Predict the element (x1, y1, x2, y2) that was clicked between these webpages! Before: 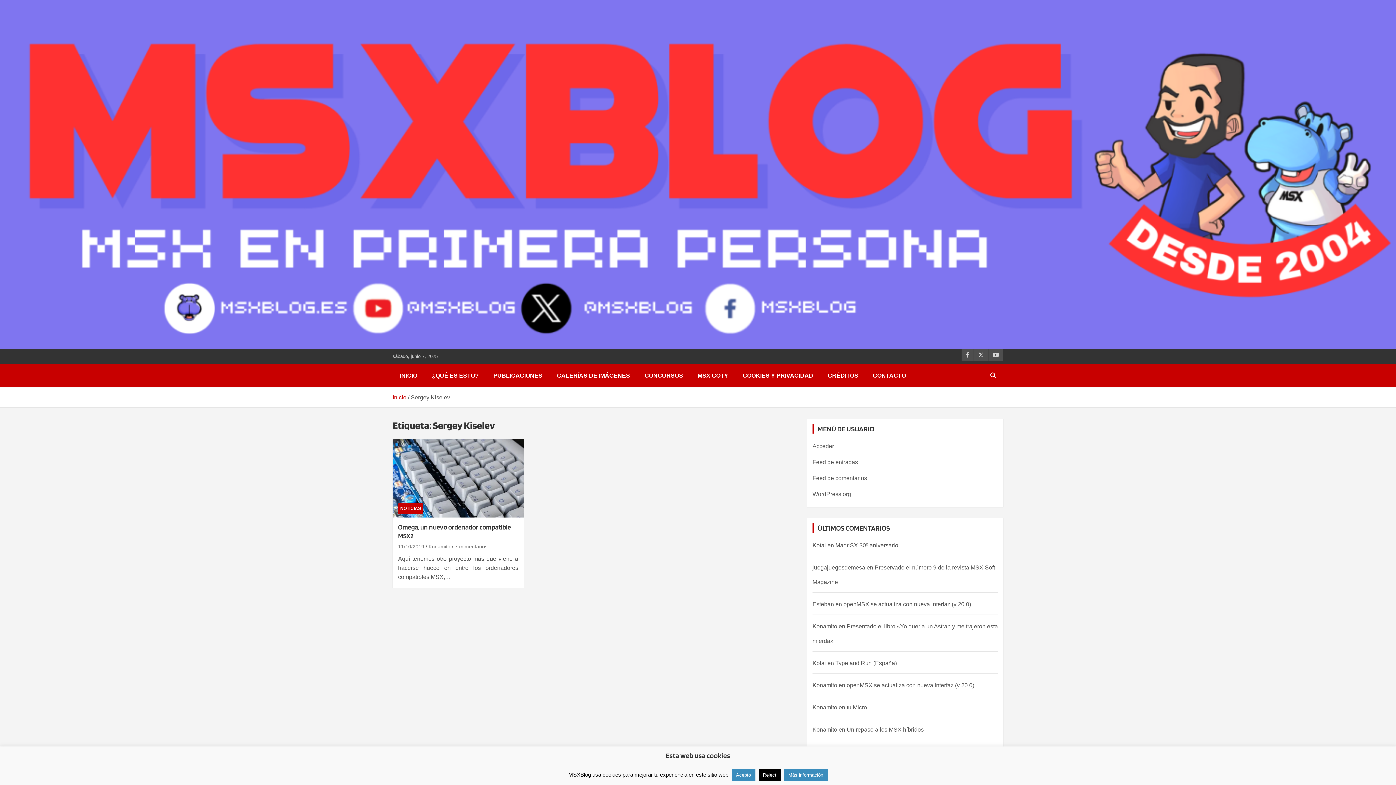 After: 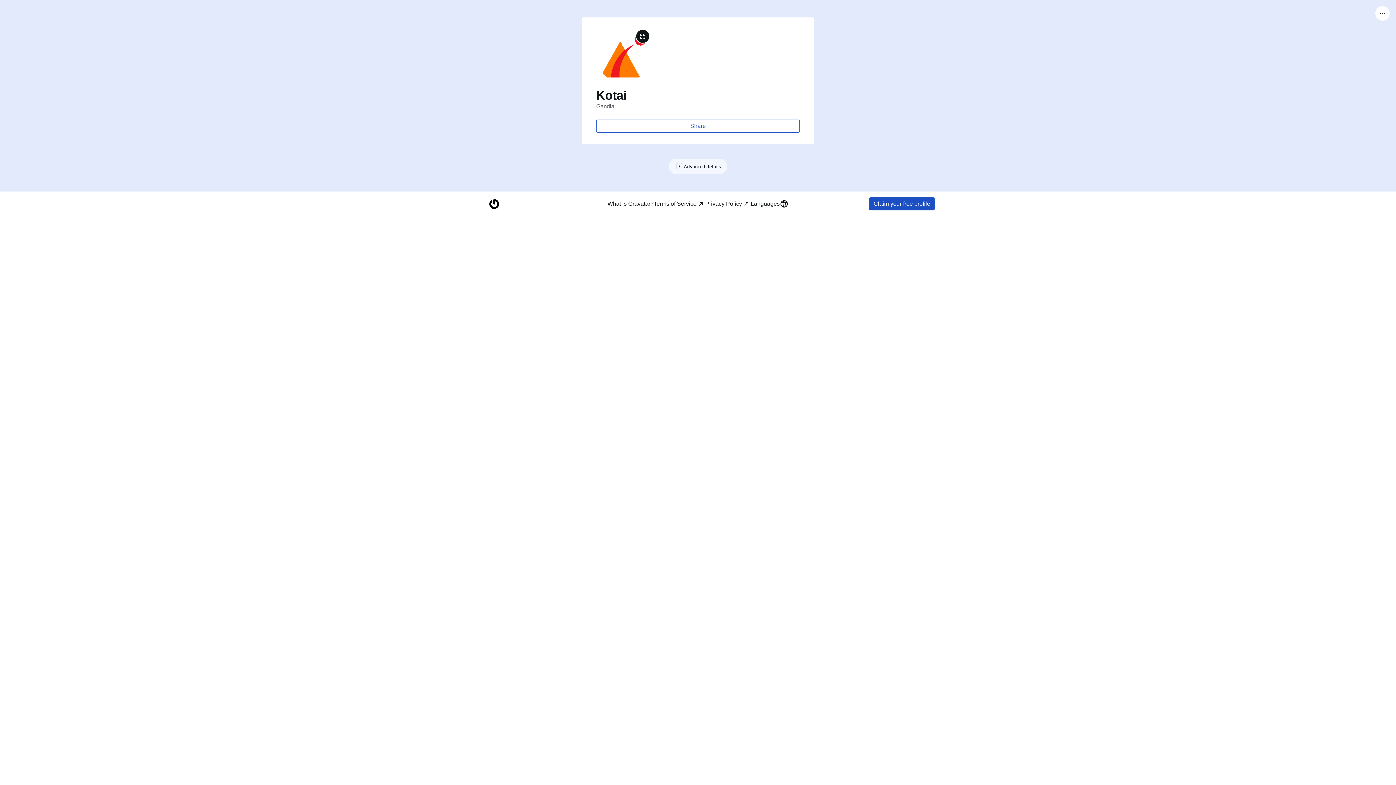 Action: label: Kotai bbox: (812, 542, 826, 548)